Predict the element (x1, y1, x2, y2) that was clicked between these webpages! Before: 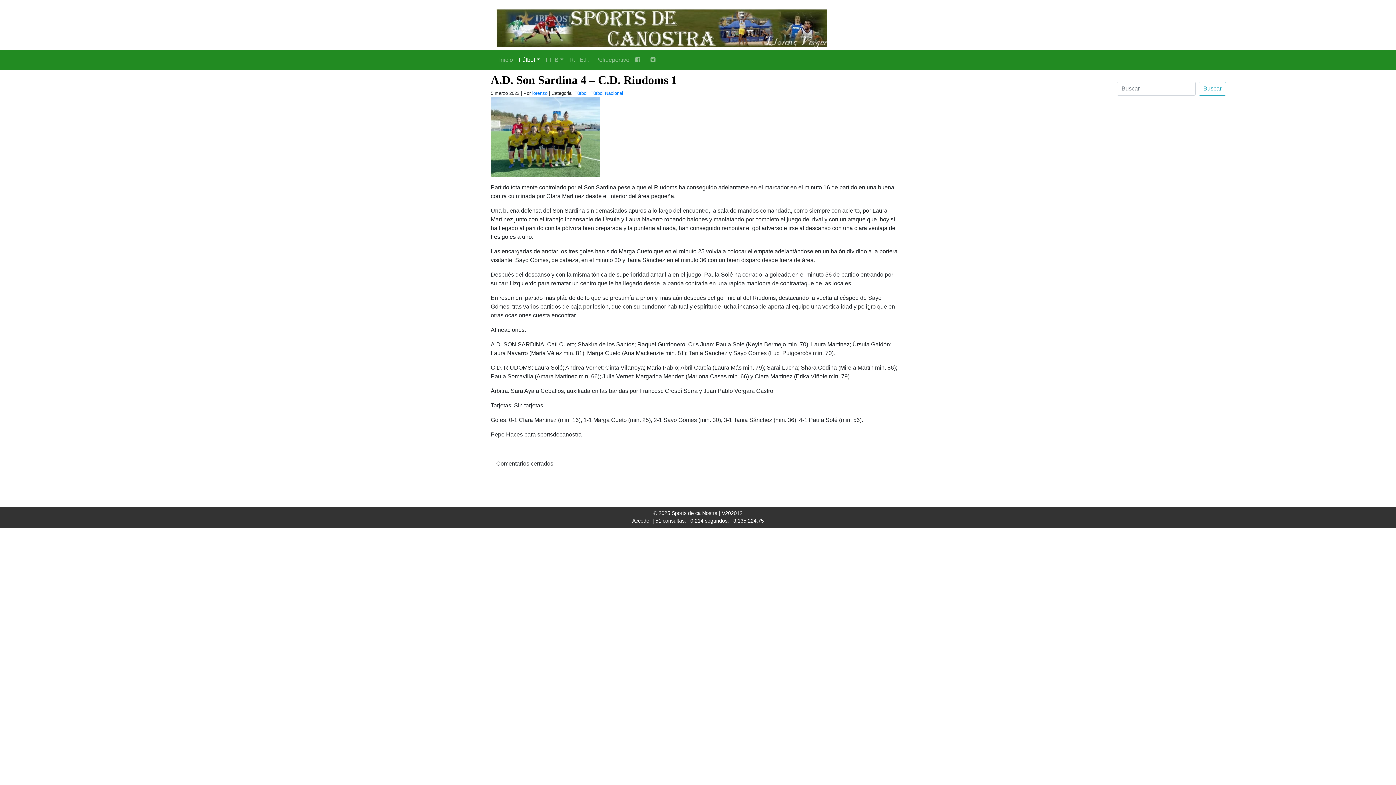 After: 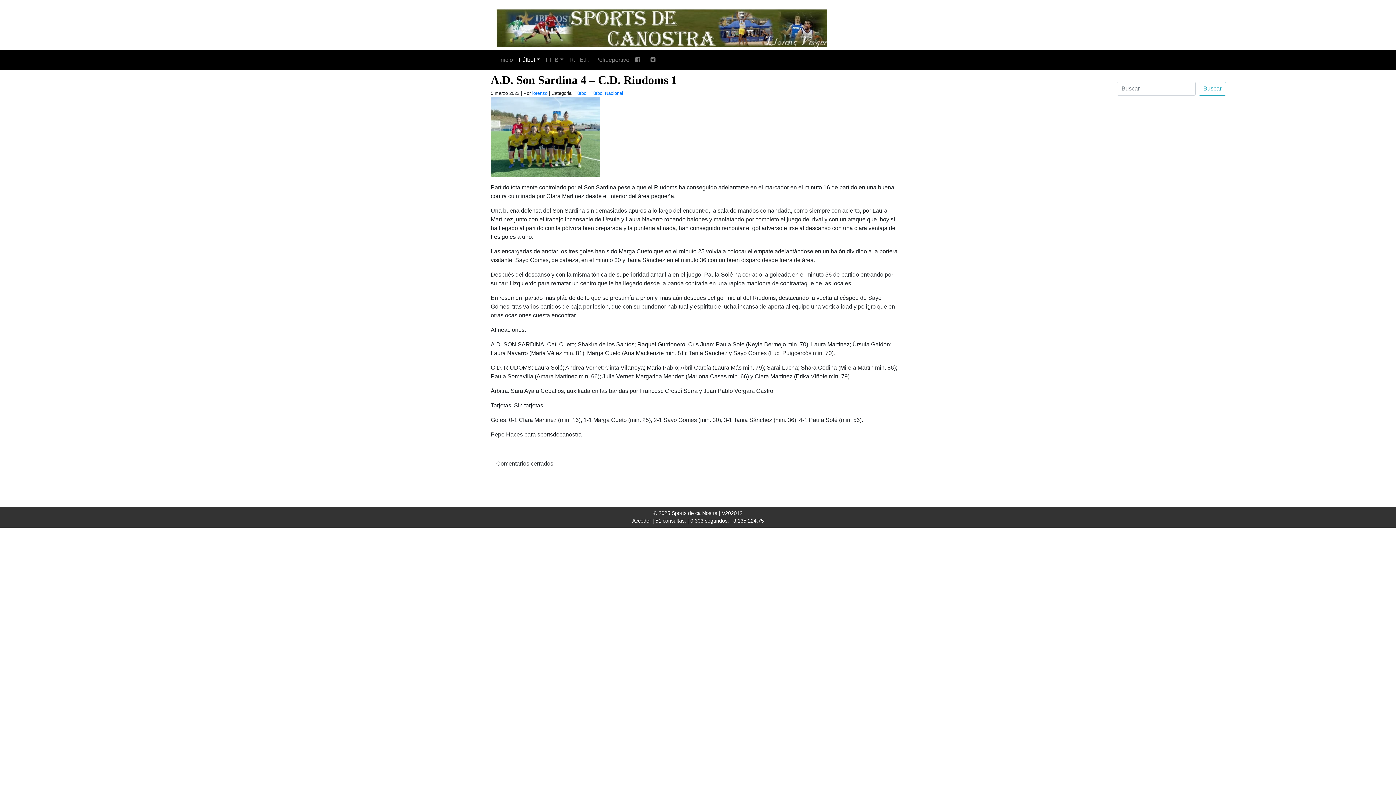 Action: bbox: (1198, 81, 1226, 95) label: Buscar